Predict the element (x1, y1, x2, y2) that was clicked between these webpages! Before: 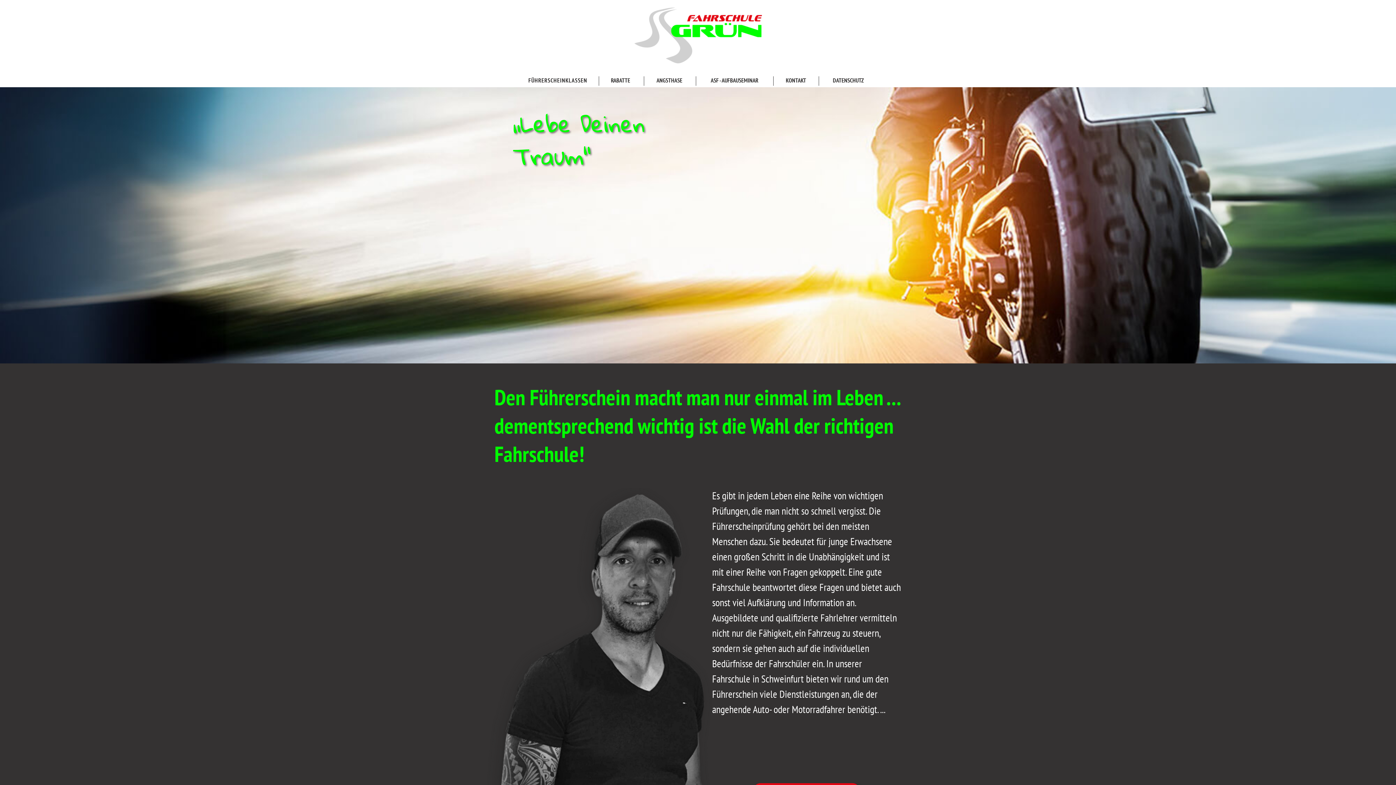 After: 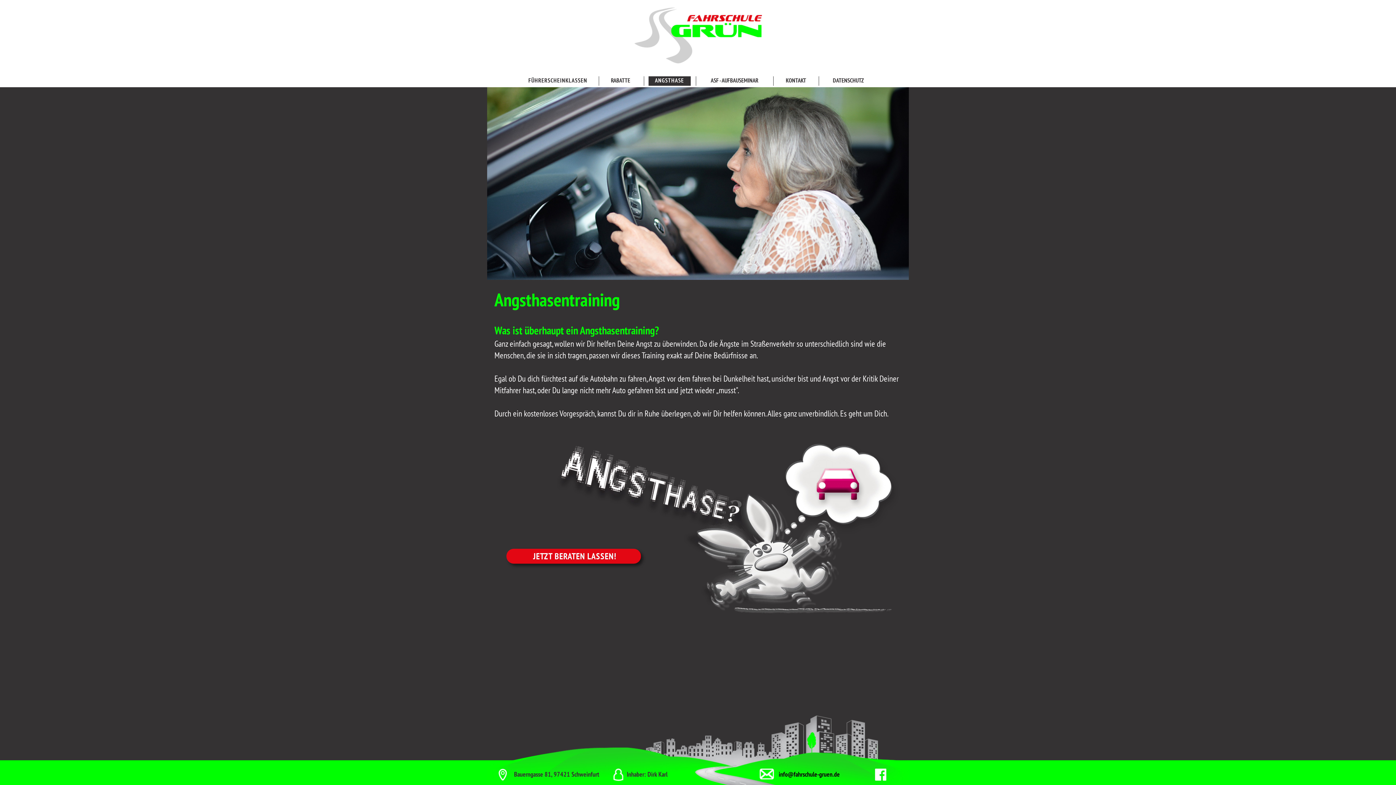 Action: label: ANGSTHASE bbox: (648, 76, 690, 93)